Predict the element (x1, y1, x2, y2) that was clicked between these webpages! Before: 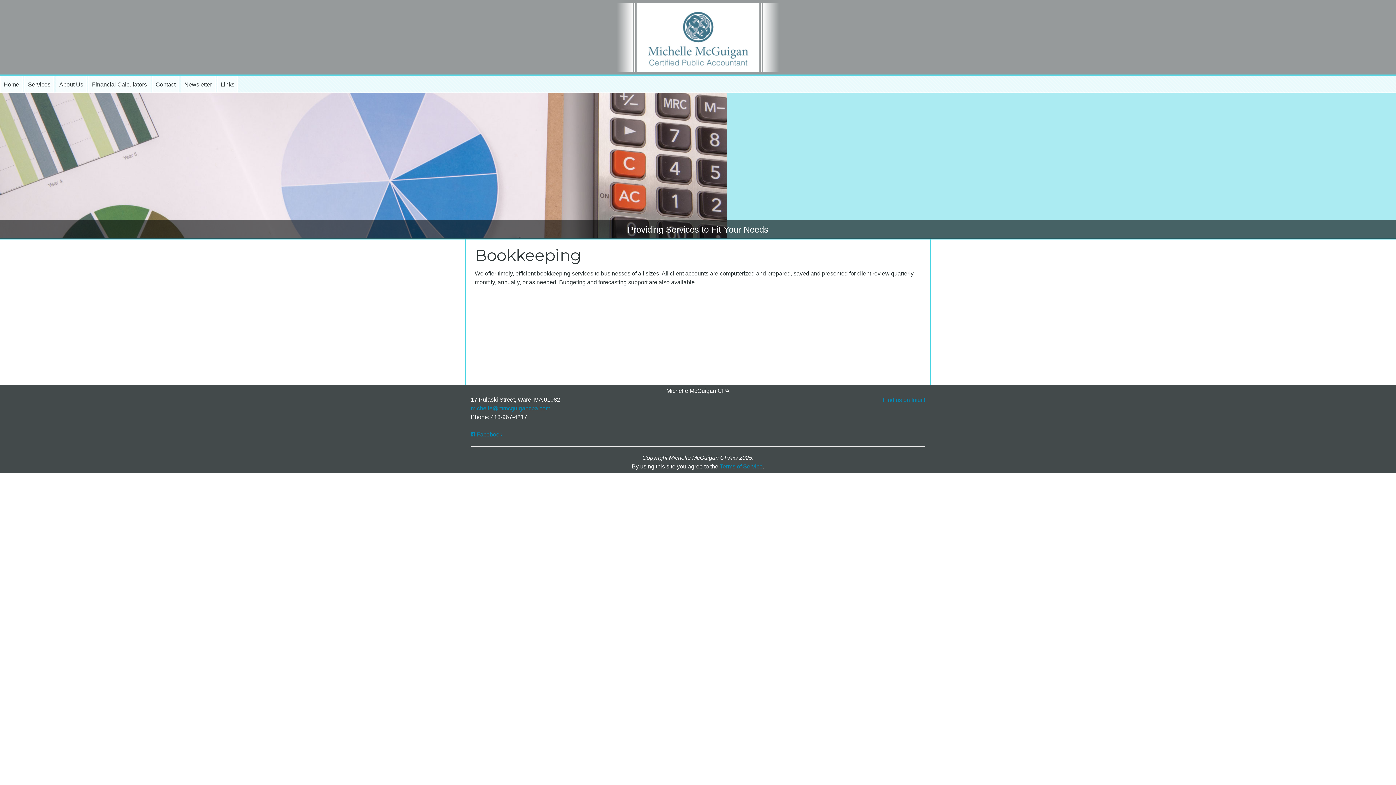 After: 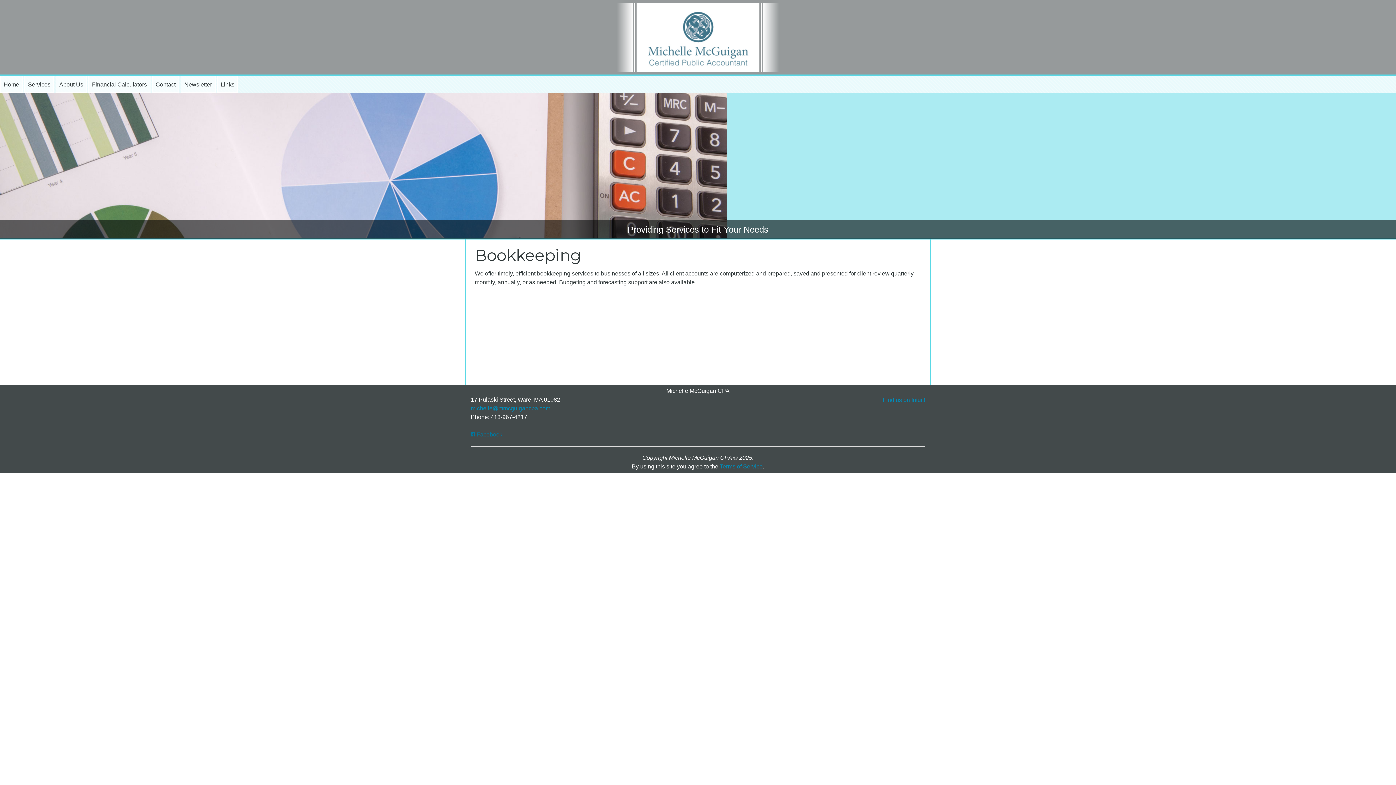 Action: bbox: (470, 431, 502, 437) label: Icon with Link to Facebook Account